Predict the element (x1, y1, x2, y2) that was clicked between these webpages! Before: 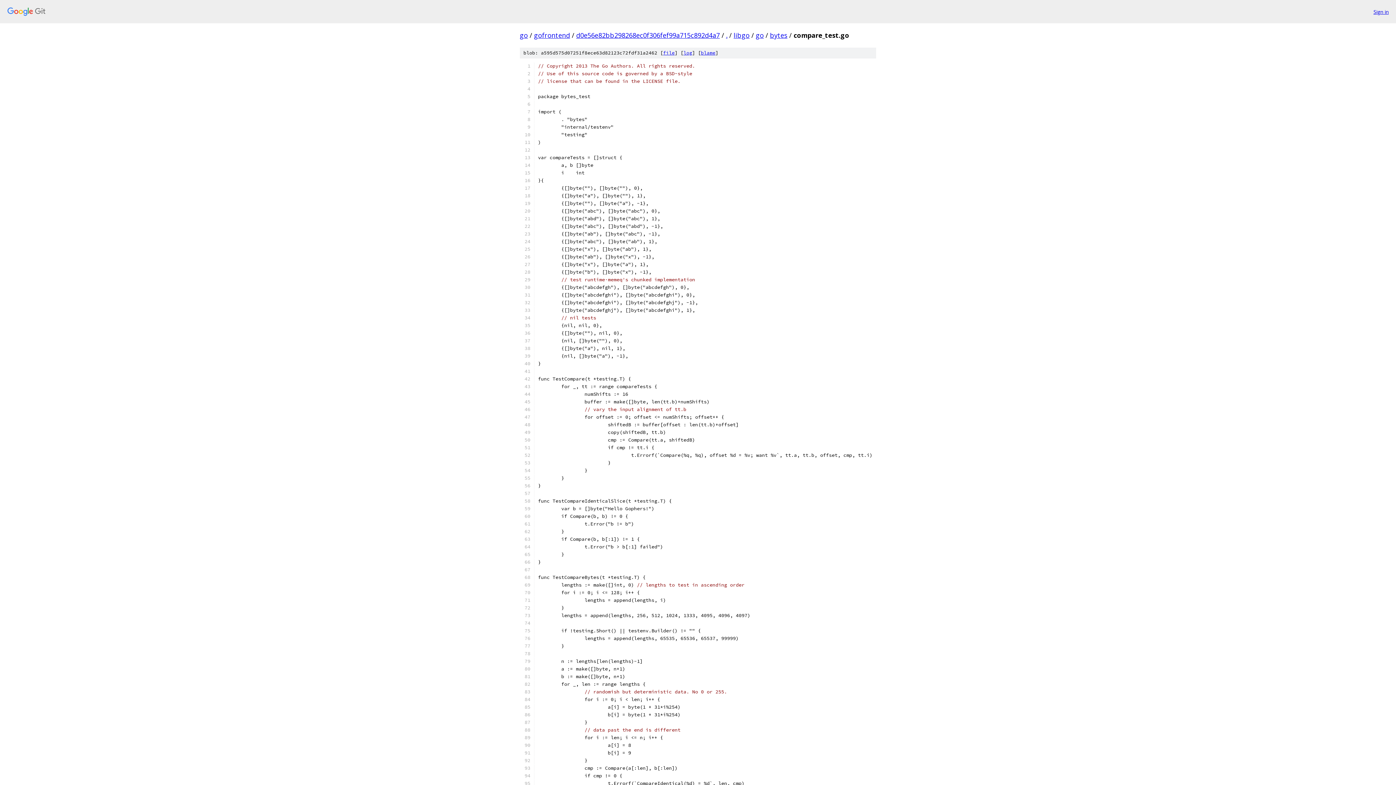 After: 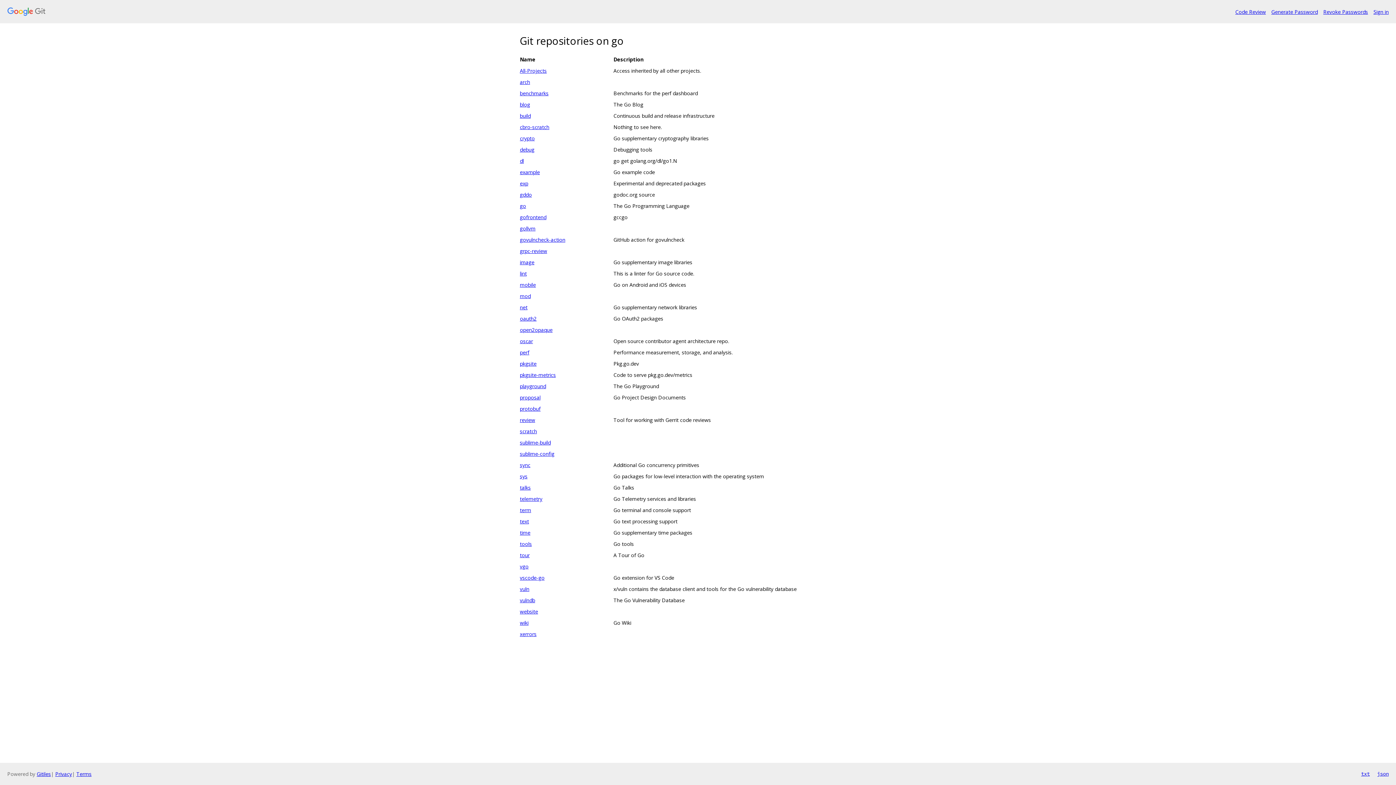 Action: bbox: (520, 30, 528, 39) label: go